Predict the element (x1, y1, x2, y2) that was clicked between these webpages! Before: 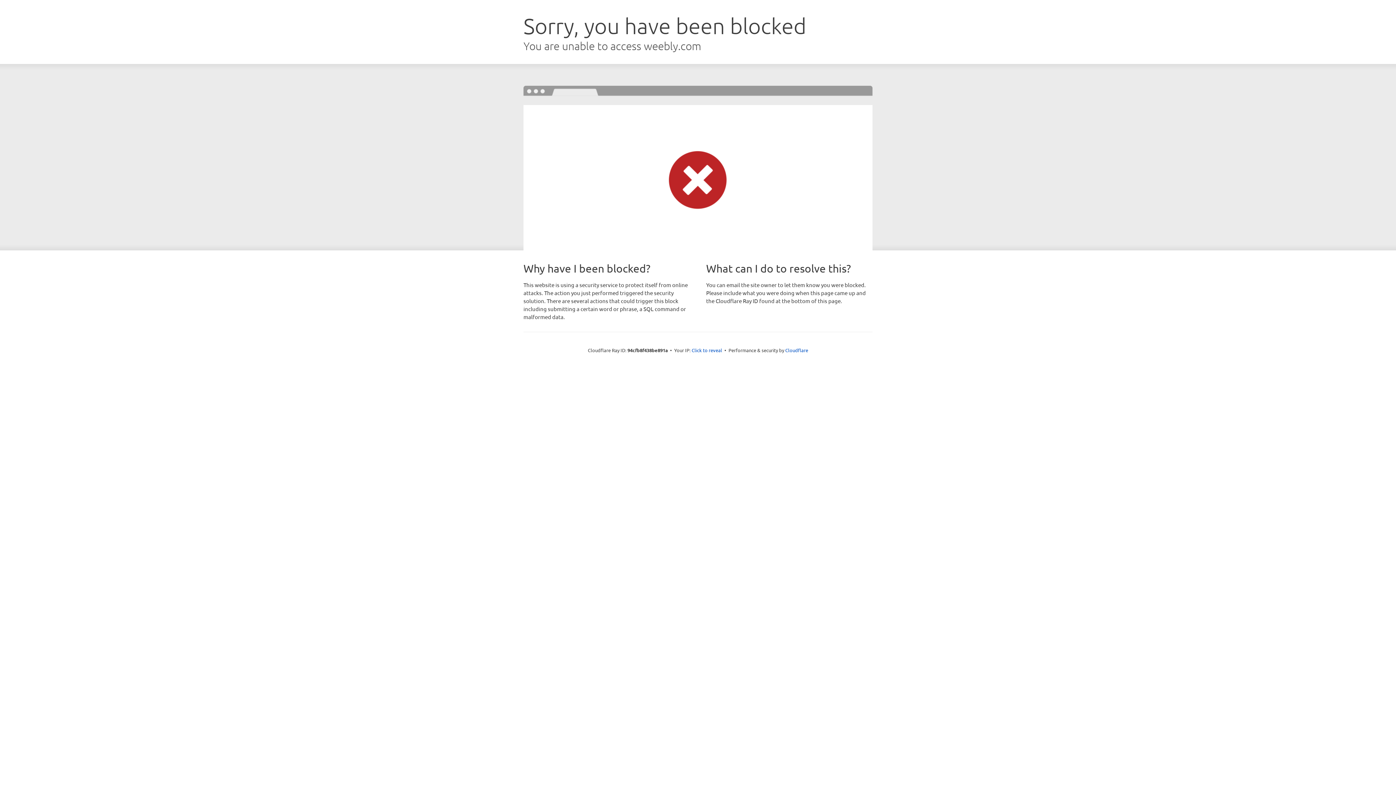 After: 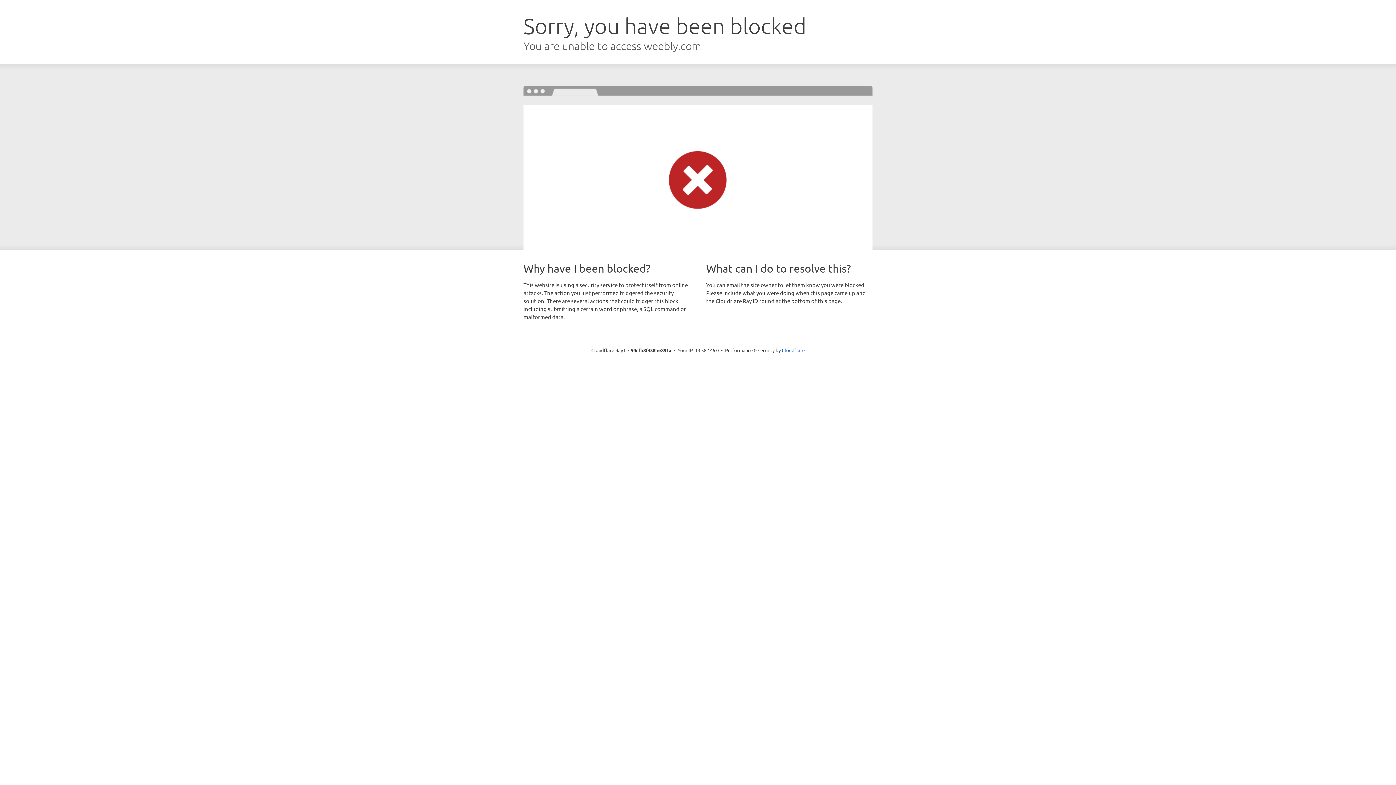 Action: bbox: (691, 346, 722, 353) label: Click to reveal